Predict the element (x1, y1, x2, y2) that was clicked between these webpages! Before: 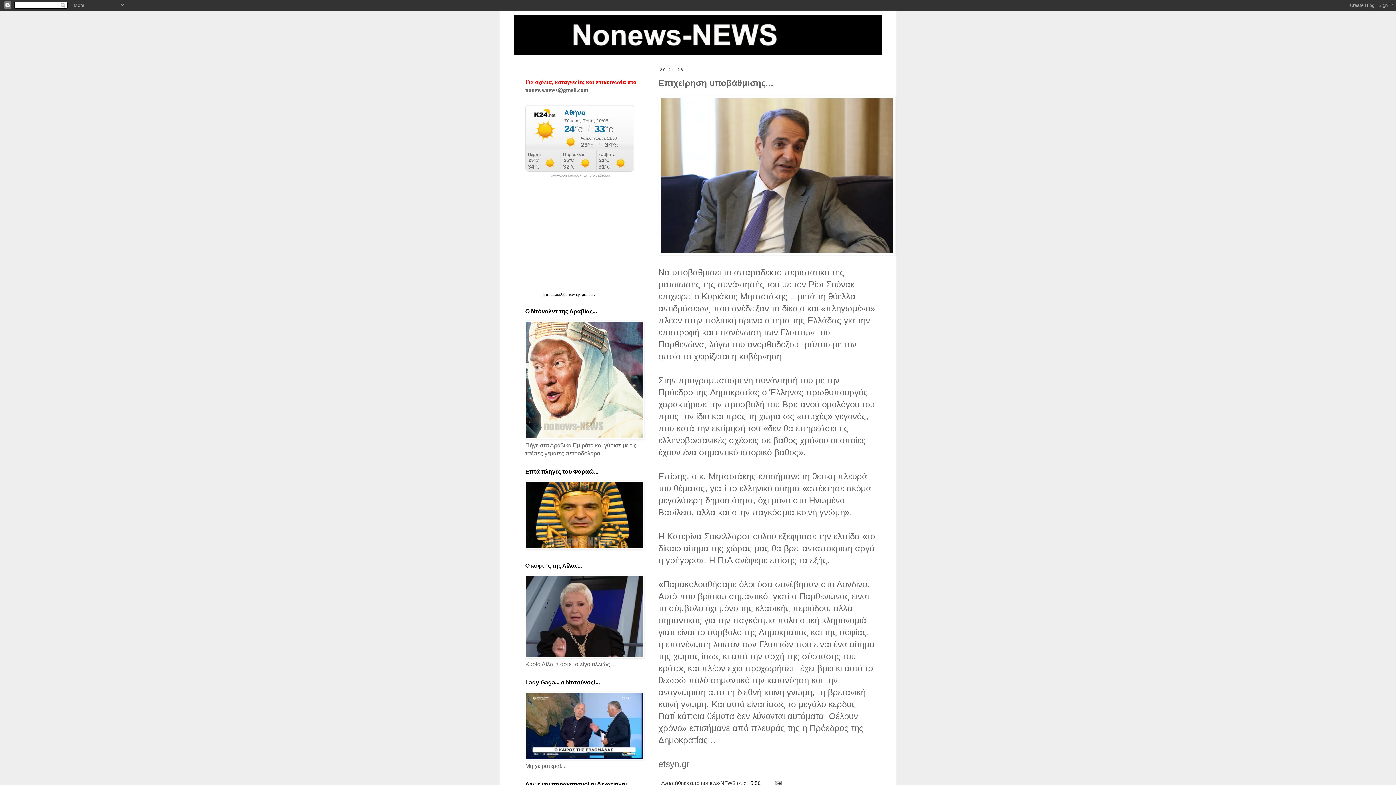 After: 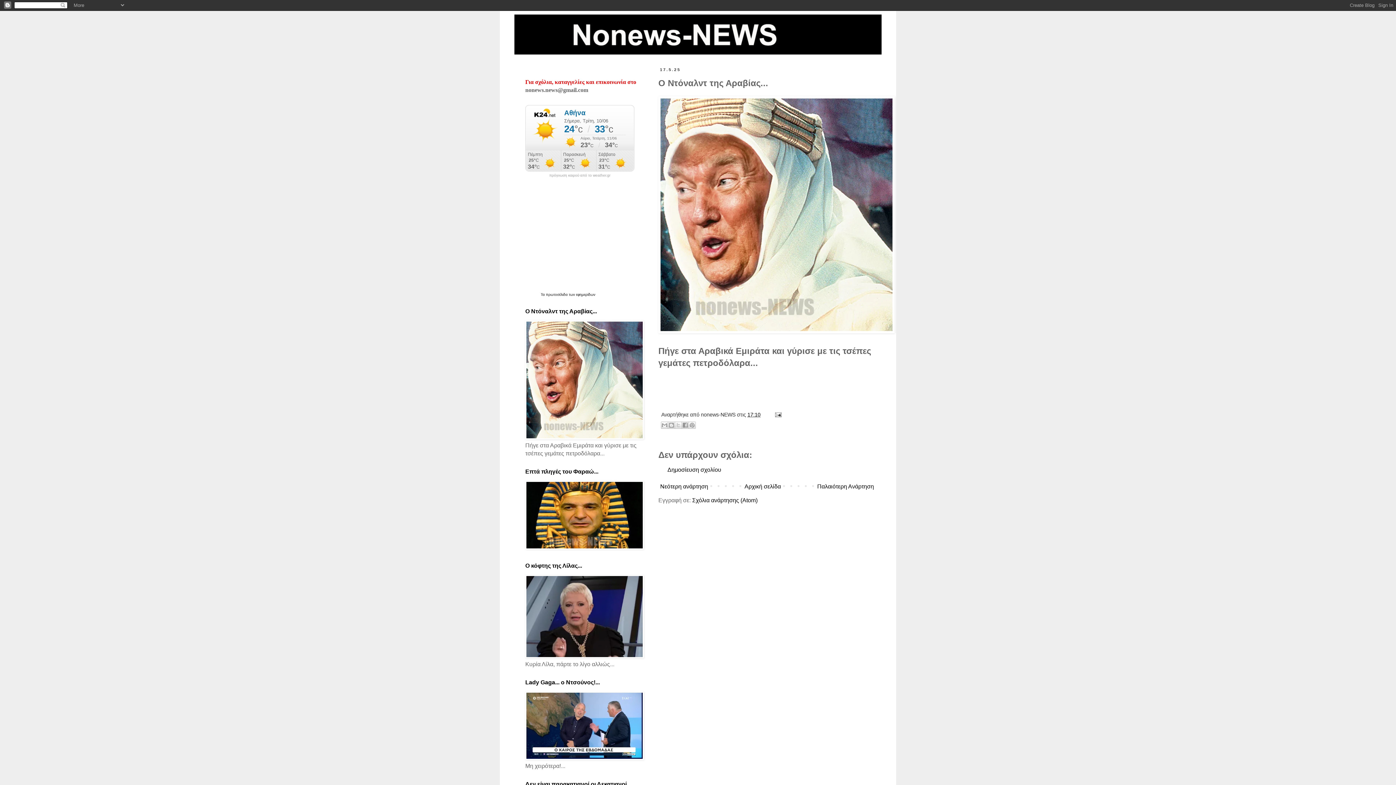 Action: bbox: (525, 434, 644, 440)